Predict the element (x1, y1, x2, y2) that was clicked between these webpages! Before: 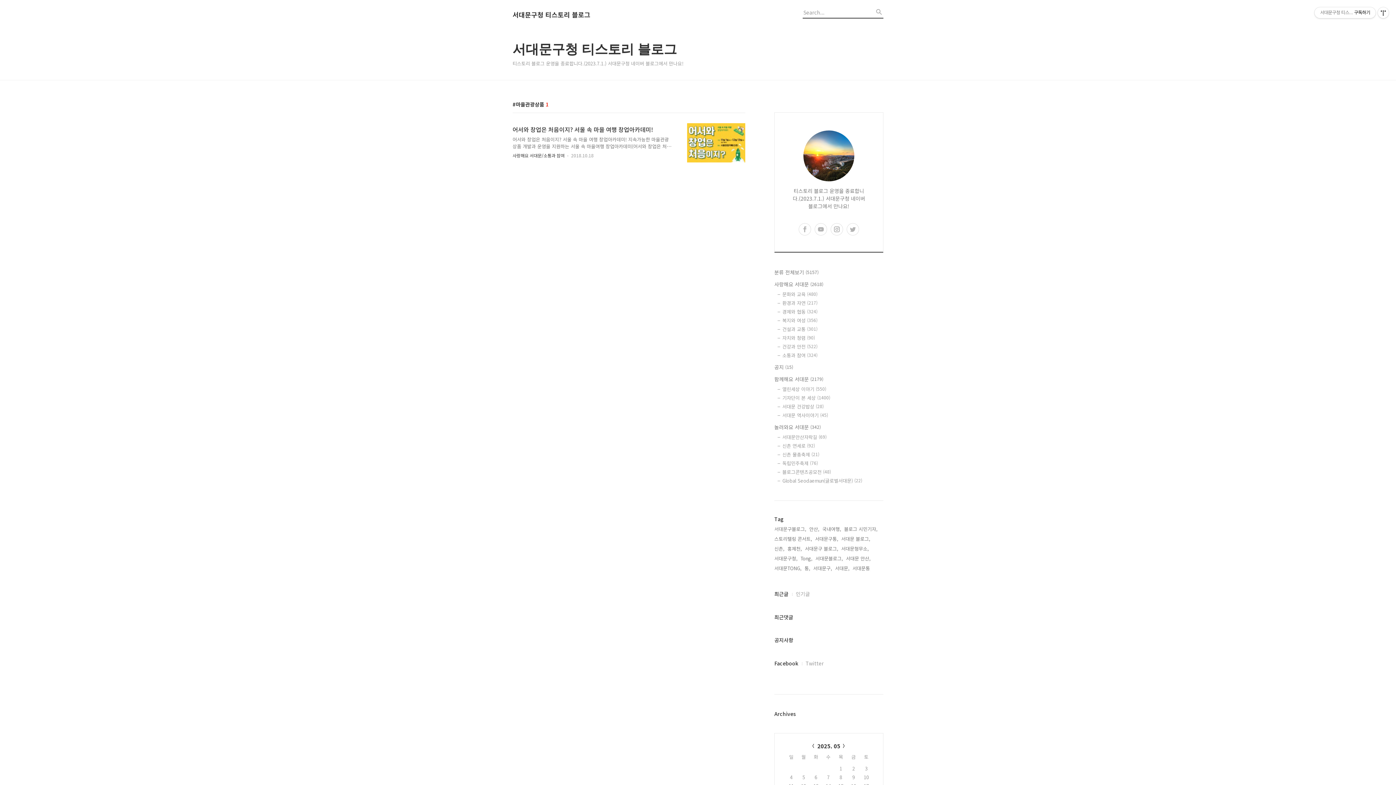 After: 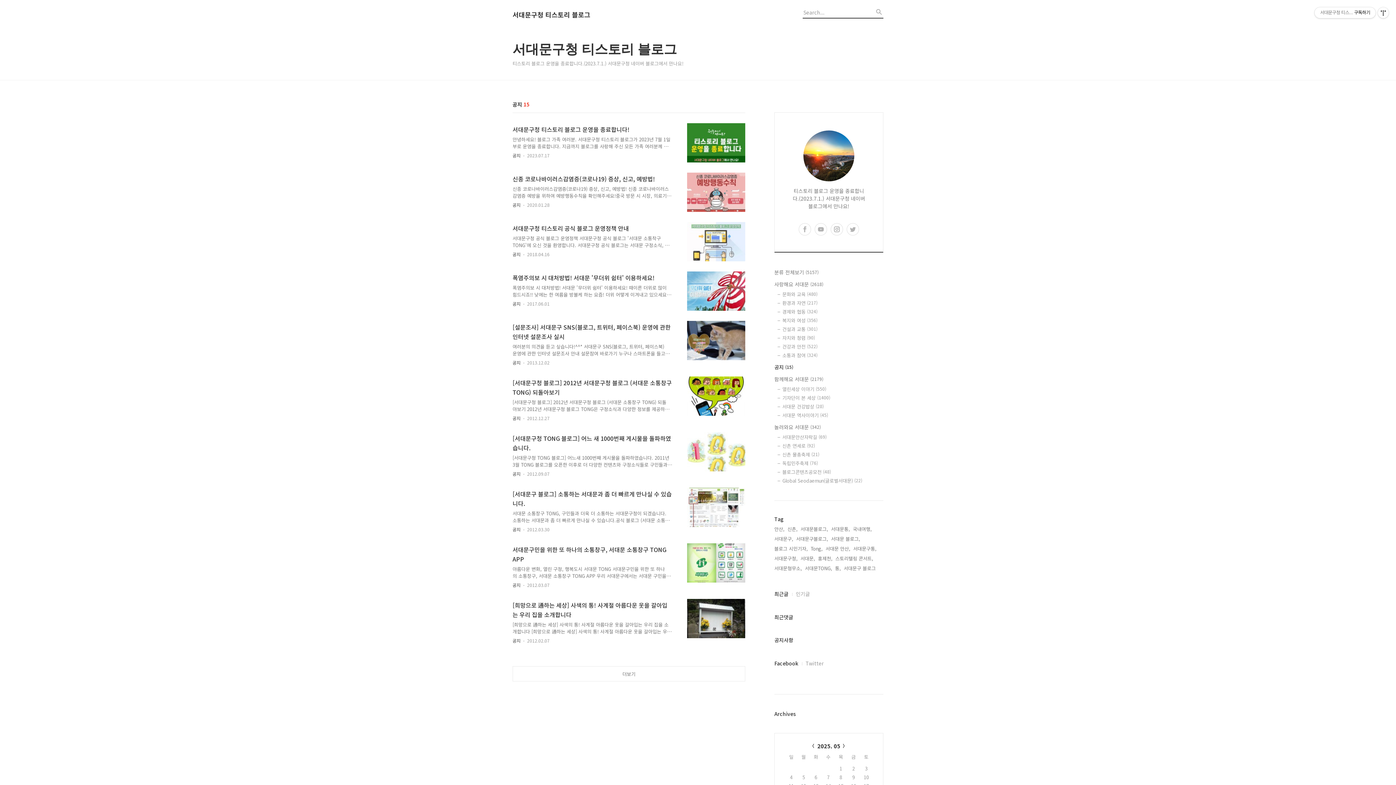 Action: label: 공지 (15) bbox: (774, 363, 883, 371)